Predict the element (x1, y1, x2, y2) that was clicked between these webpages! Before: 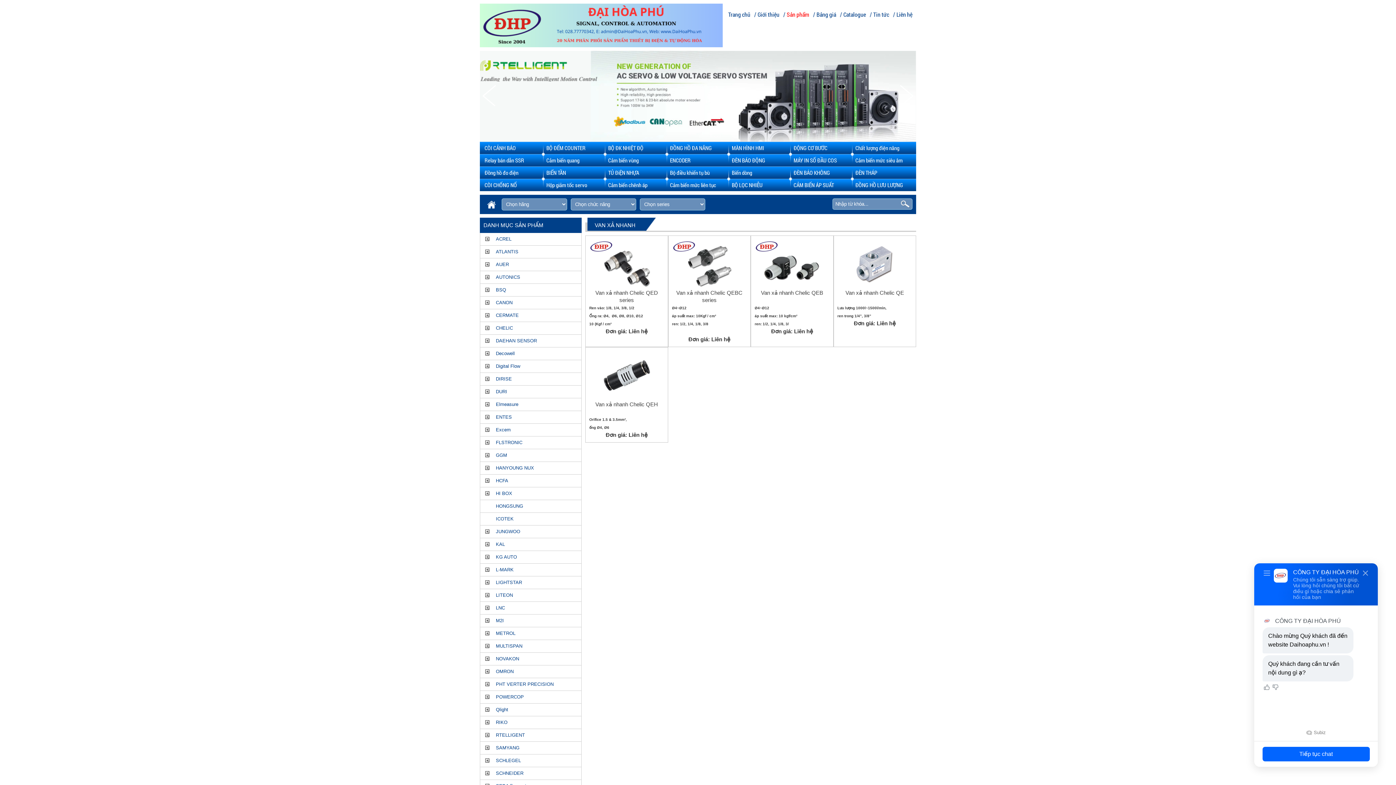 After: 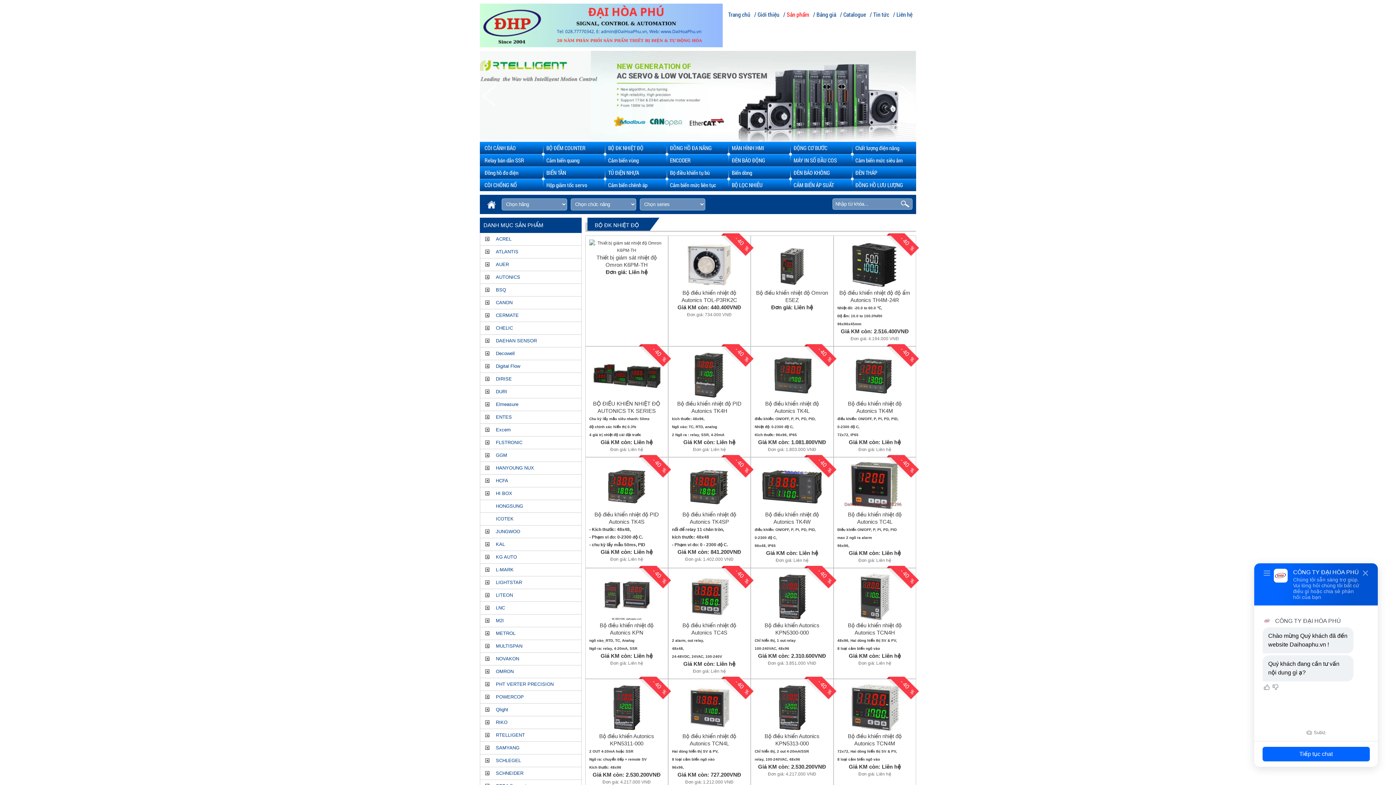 Action: bbox: (608, 141, 664, 154) label: BỘ ĐK NHIỆT ĐỘ